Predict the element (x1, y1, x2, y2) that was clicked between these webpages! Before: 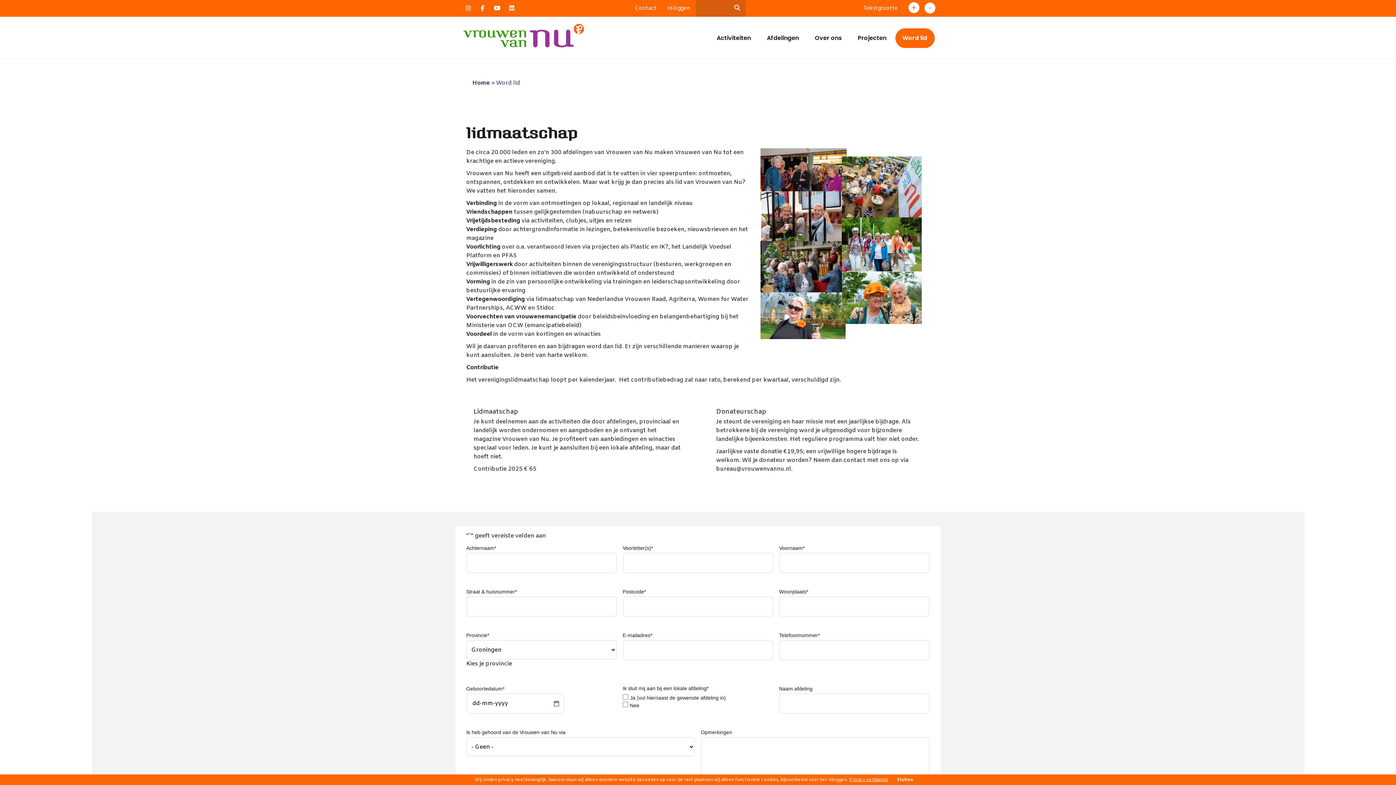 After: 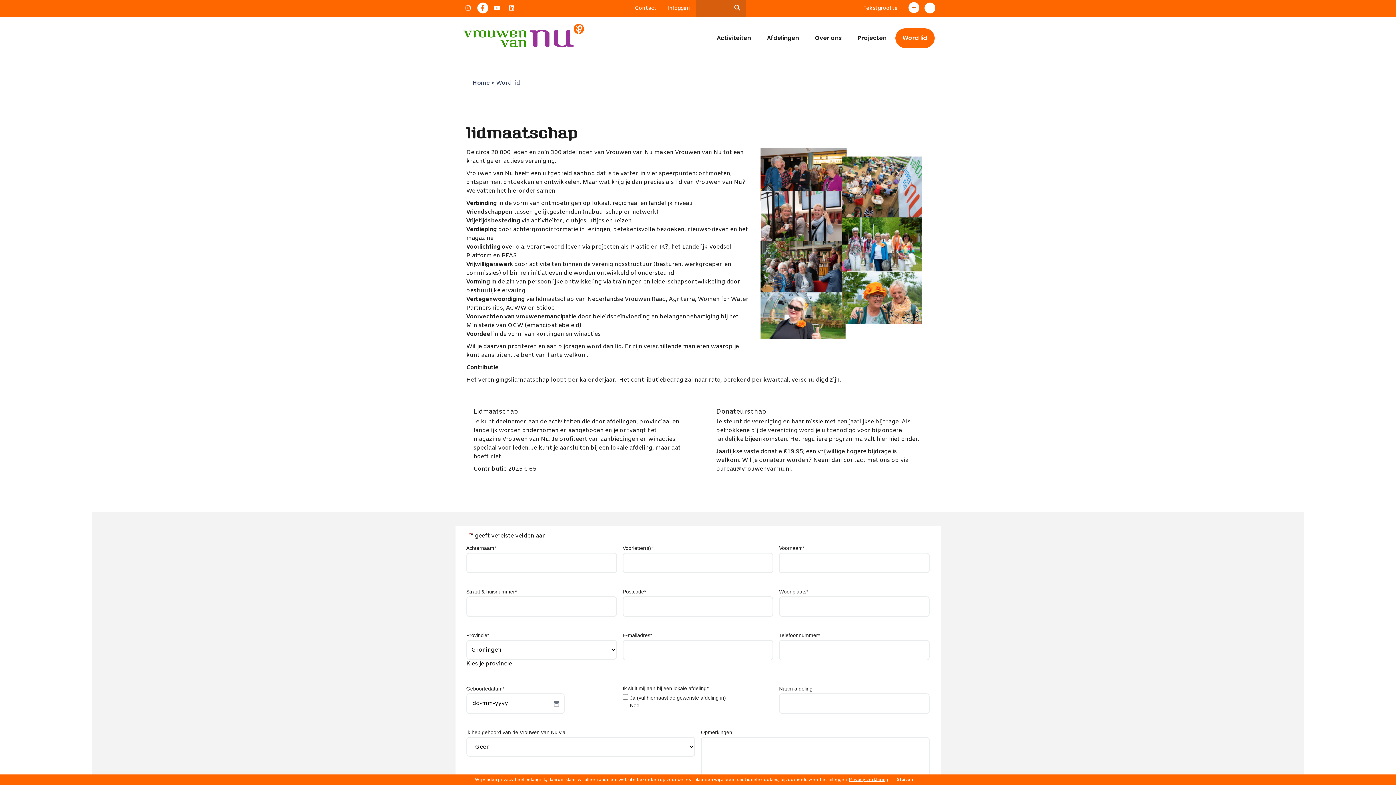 Action: bbox: (477, 2, 488, 13)